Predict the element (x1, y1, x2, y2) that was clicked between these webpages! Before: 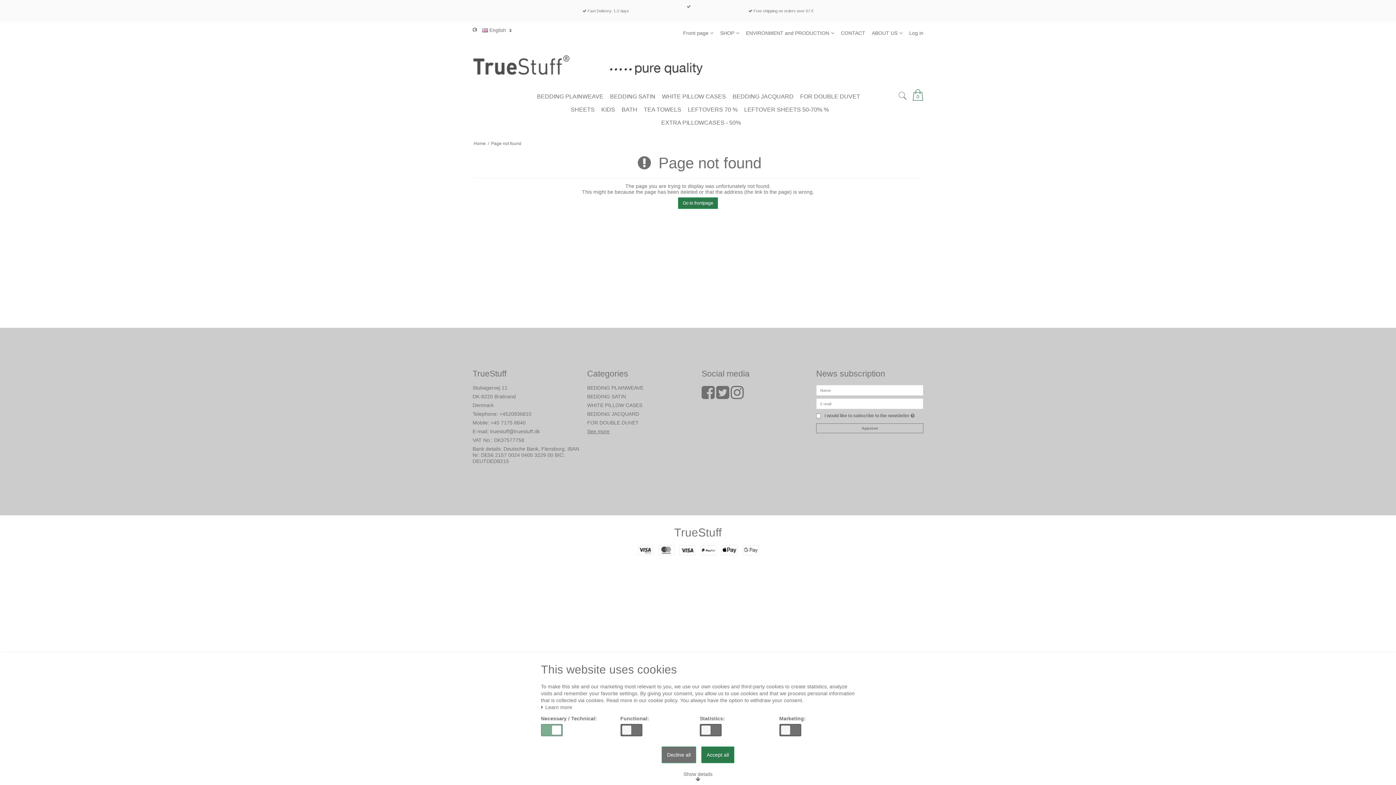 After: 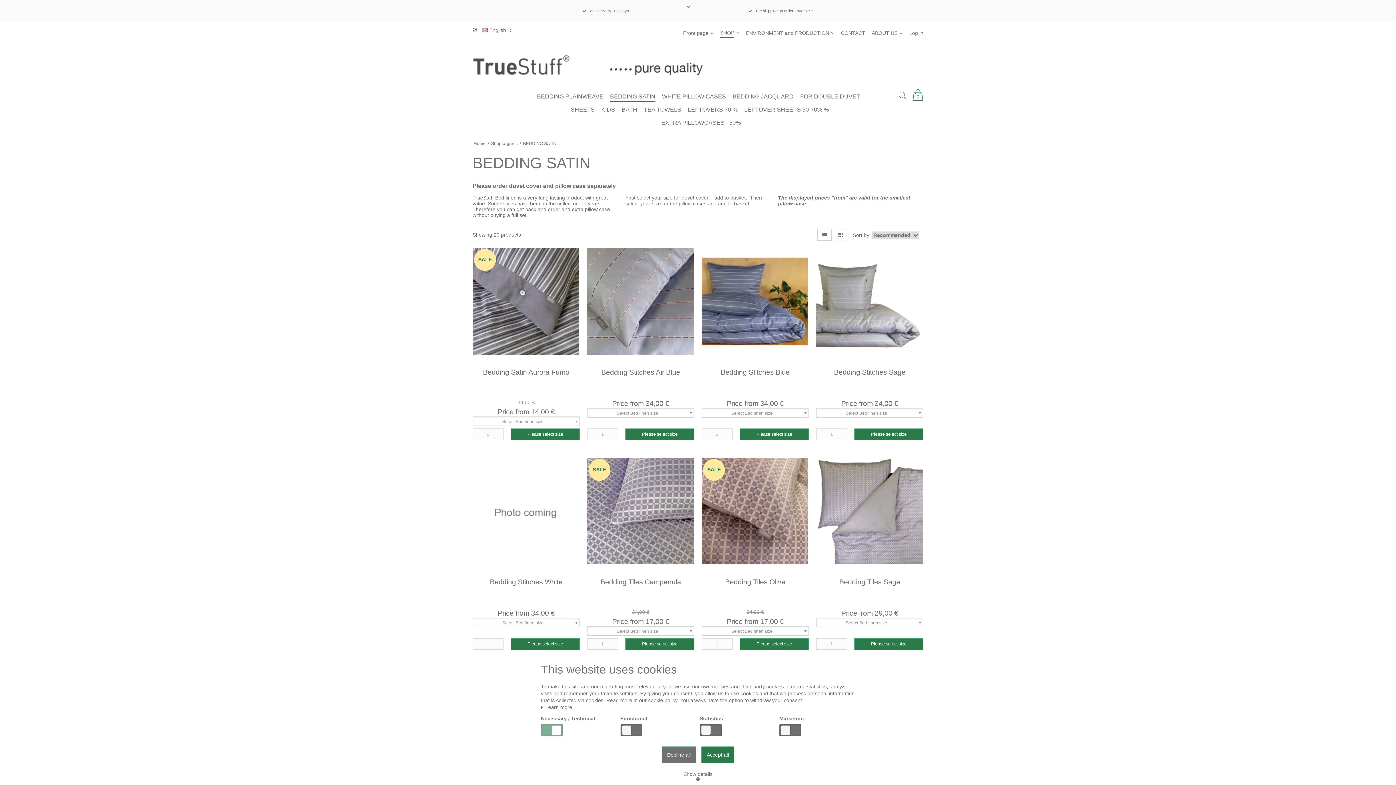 Action: label: BEDDING SATIN bbox: (610, 89, 655, 103)